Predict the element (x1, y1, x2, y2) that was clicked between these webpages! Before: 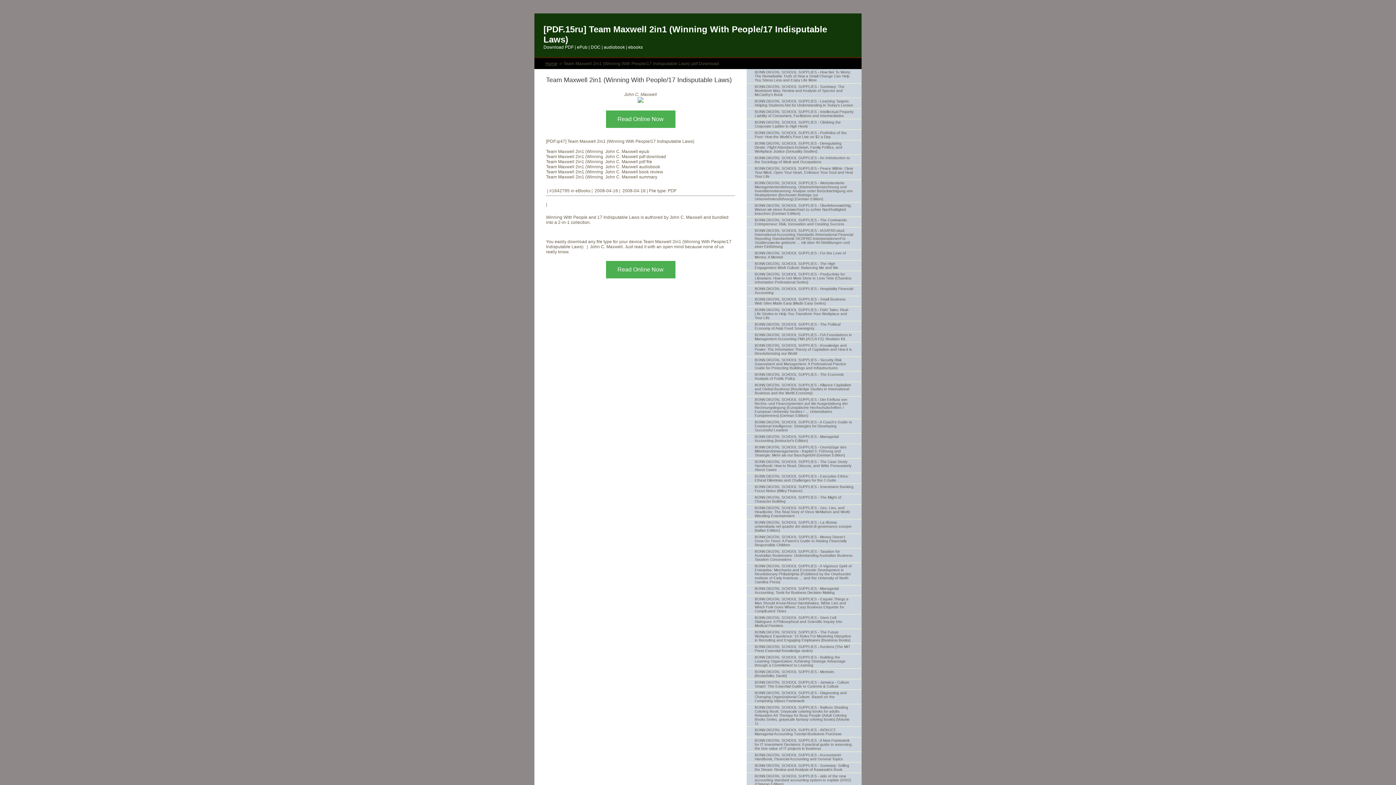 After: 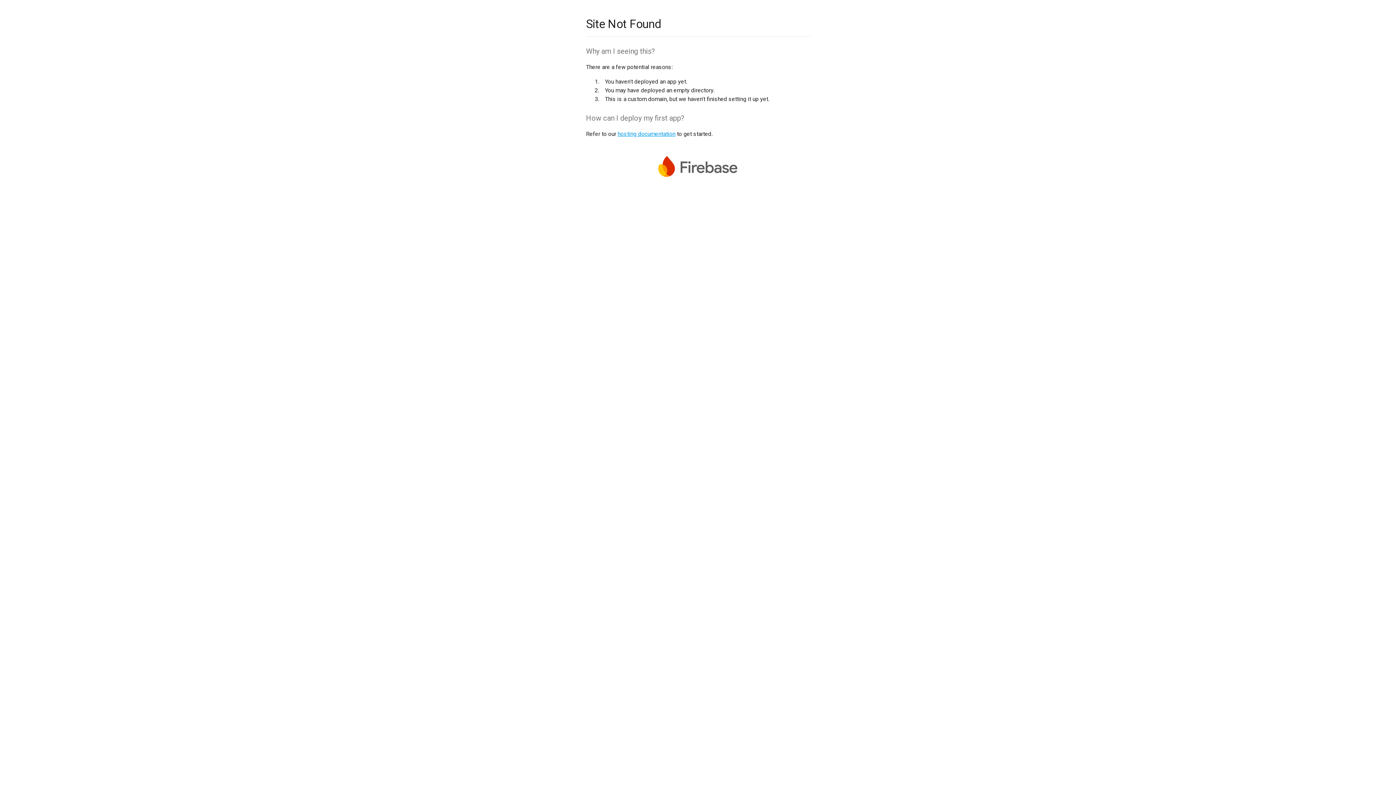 Action: bbox: (746, 140, 861, 154) label: BONN DIGITAL SCHOOL SUPPLIES - Deregulating Desire: Flight Attendant Activism, Family Politics, and Workplace Justice (Sexuality Studies)